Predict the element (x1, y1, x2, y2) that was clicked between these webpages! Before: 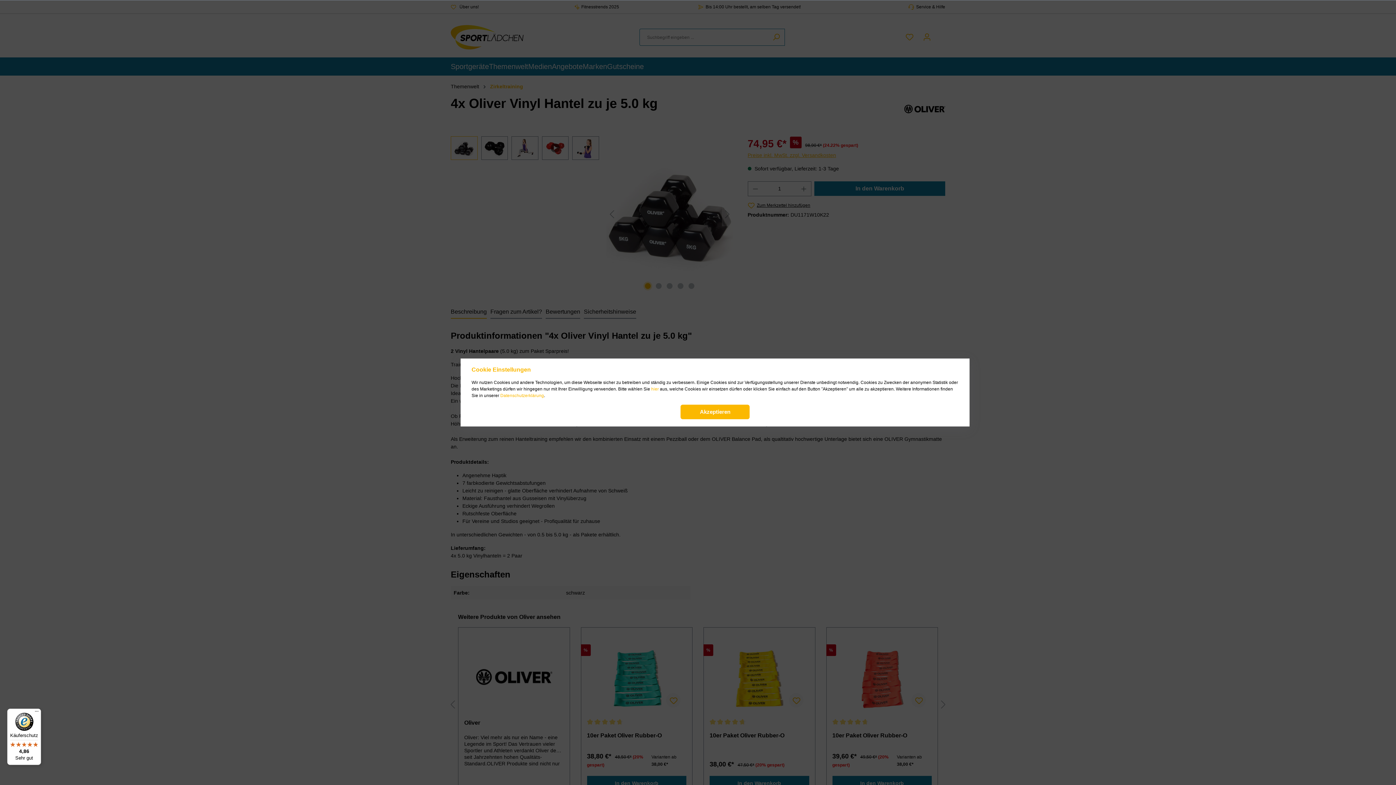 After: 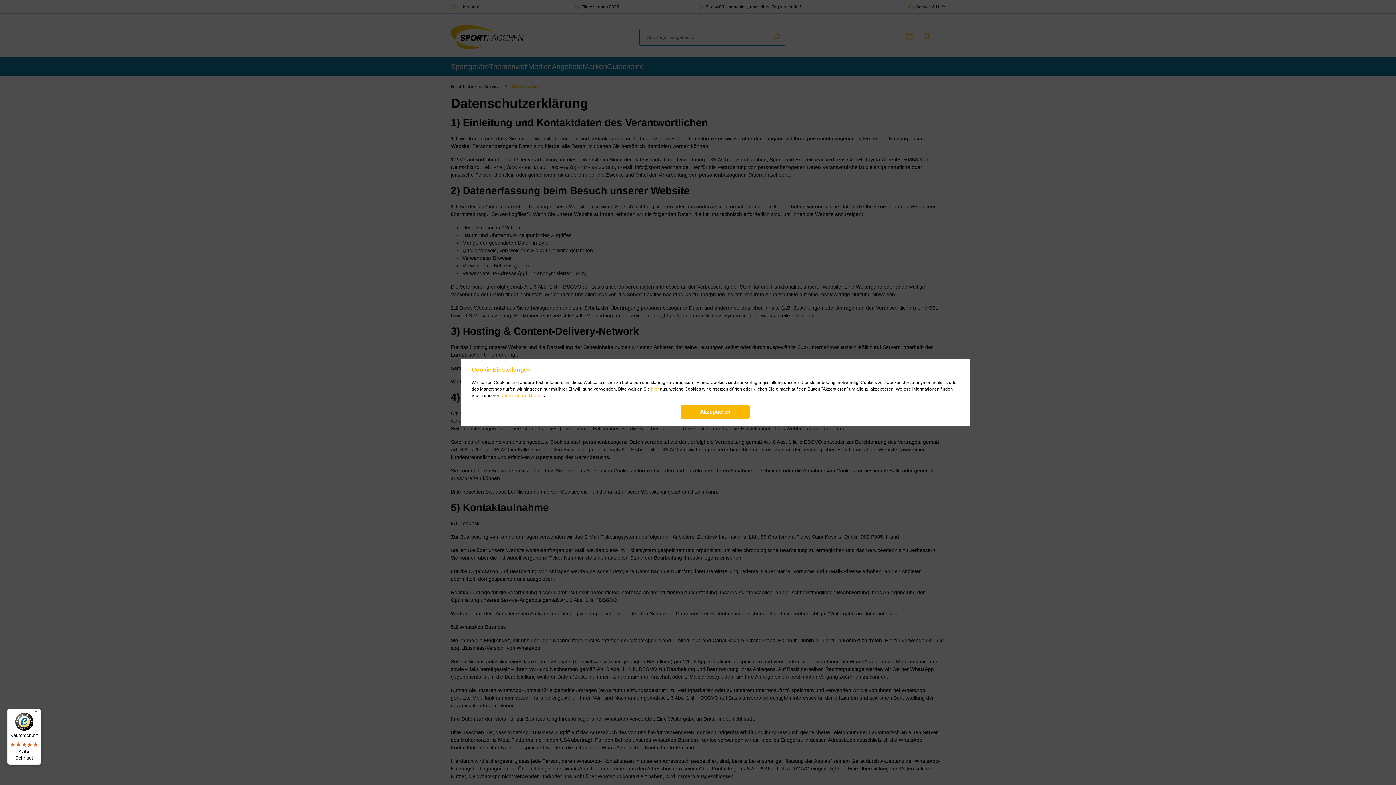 Action: bbox: (500, 392, 544, 399) label: Datenschutzerklärung